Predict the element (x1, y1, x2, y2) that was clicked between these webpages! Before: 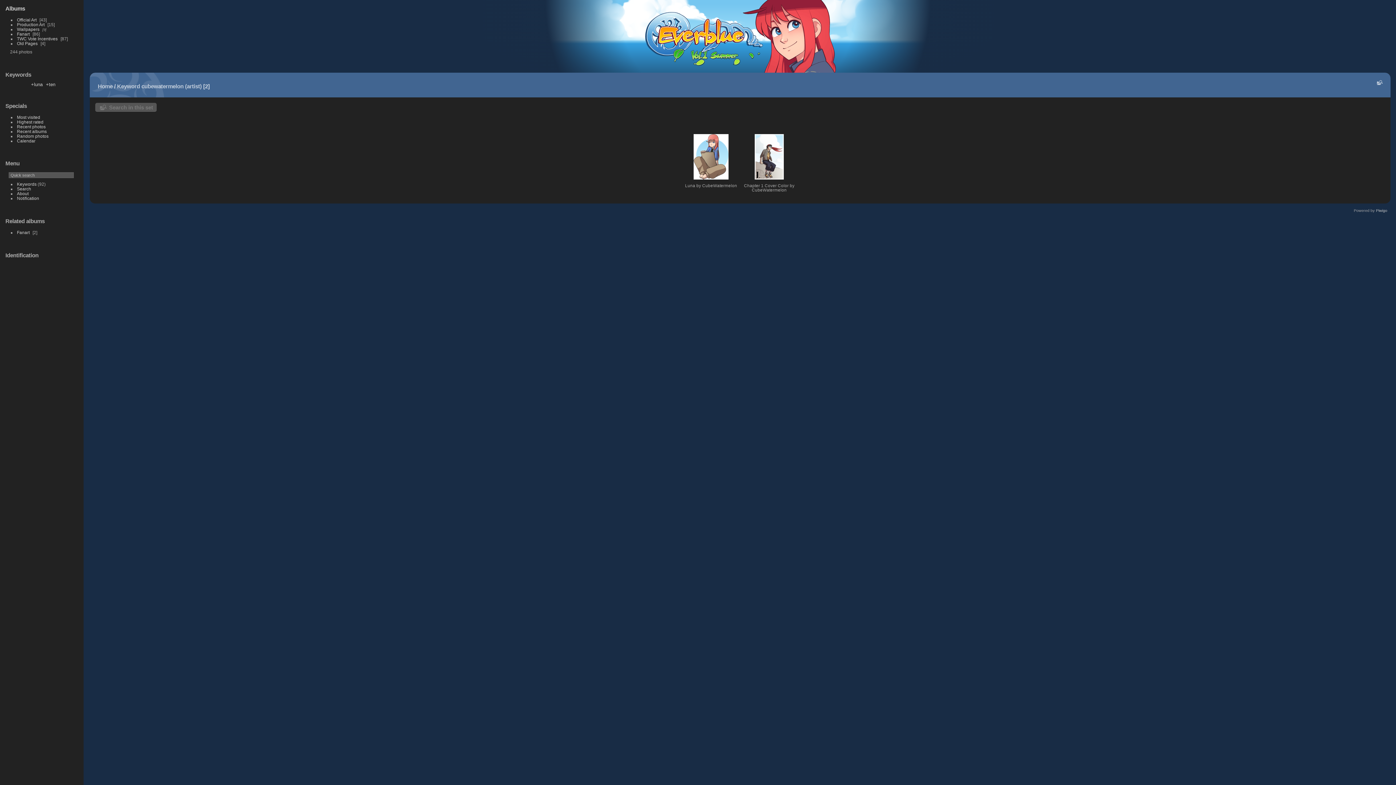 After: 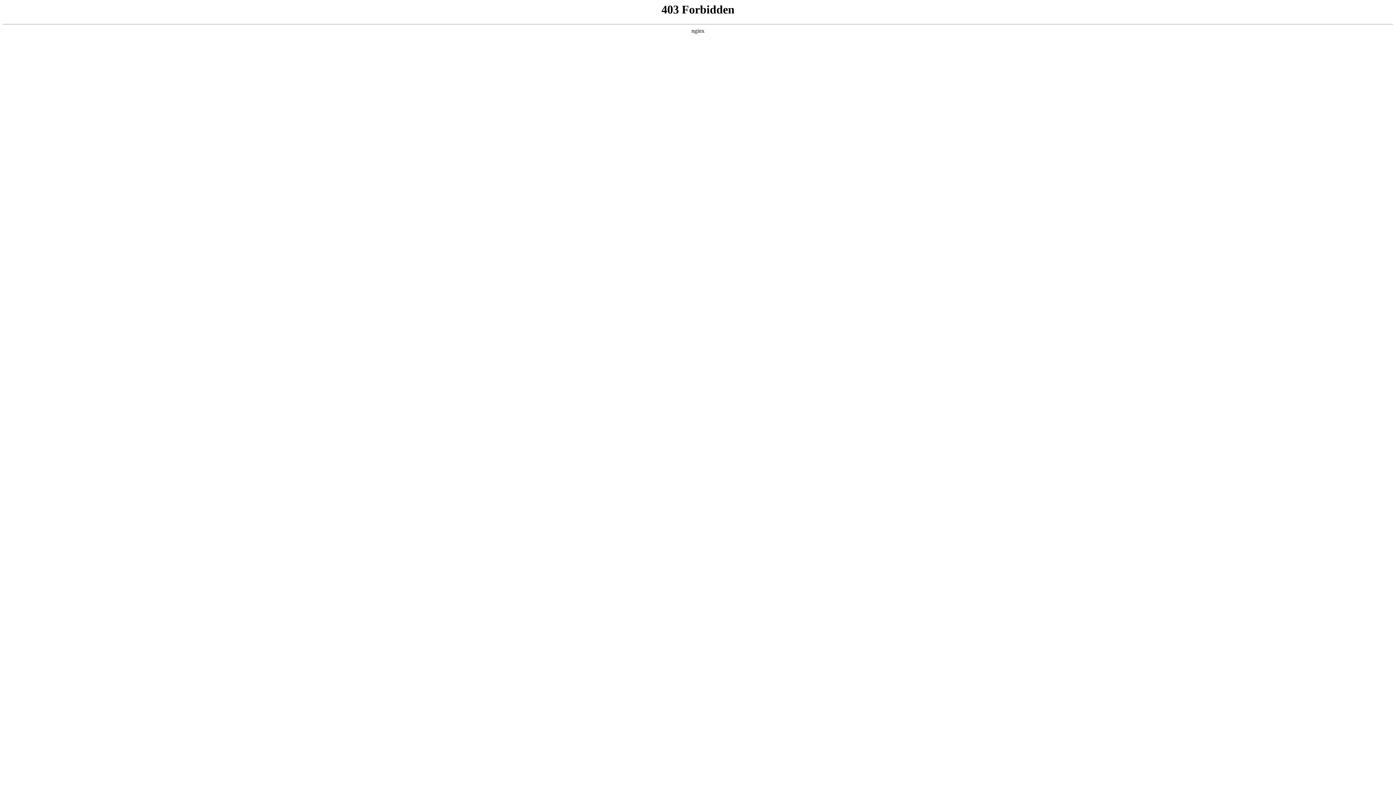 Action: bbox: (1376, 208, 1387, 212) label: Piwigo